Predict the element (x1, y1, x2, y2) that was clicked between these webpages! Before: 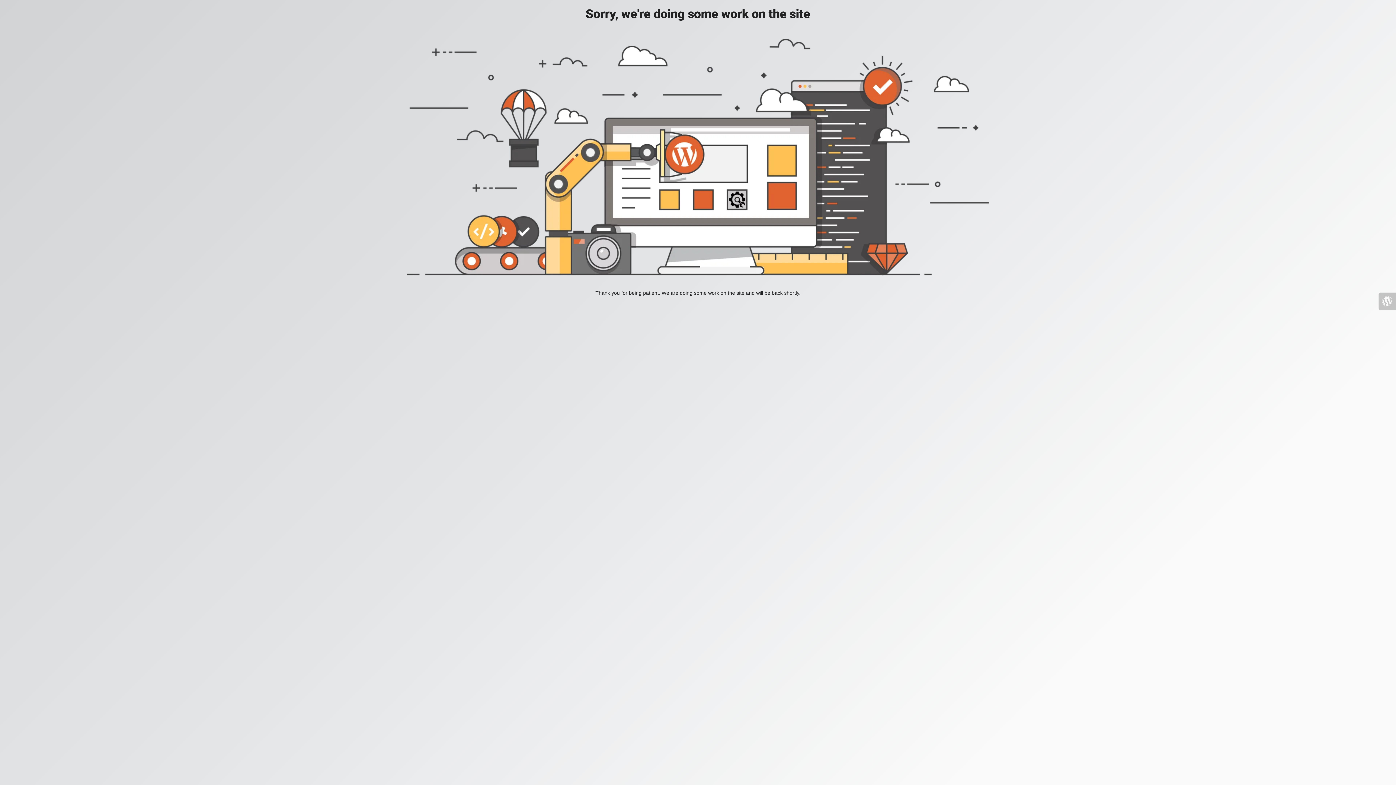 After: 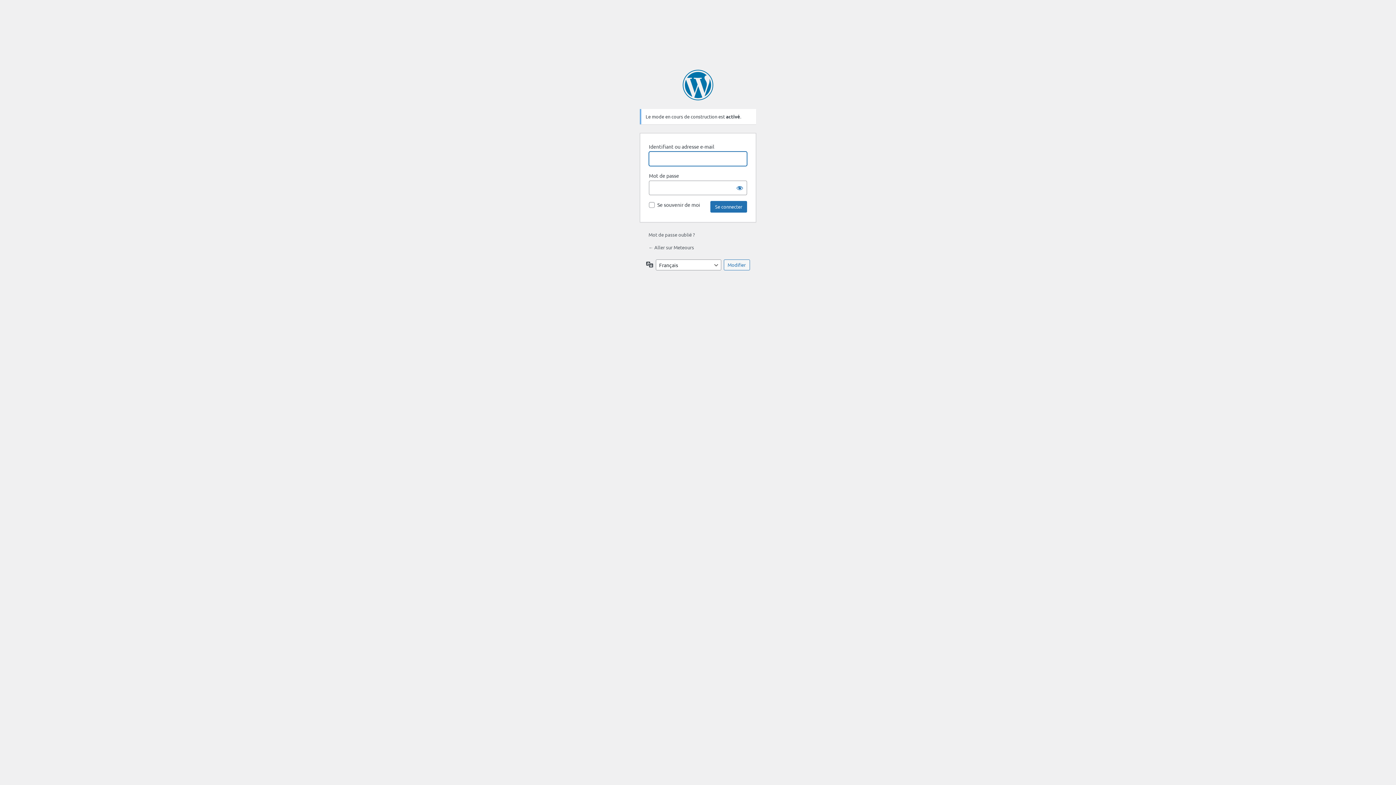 Action: bbox: (1378, 292, 1396, 310)